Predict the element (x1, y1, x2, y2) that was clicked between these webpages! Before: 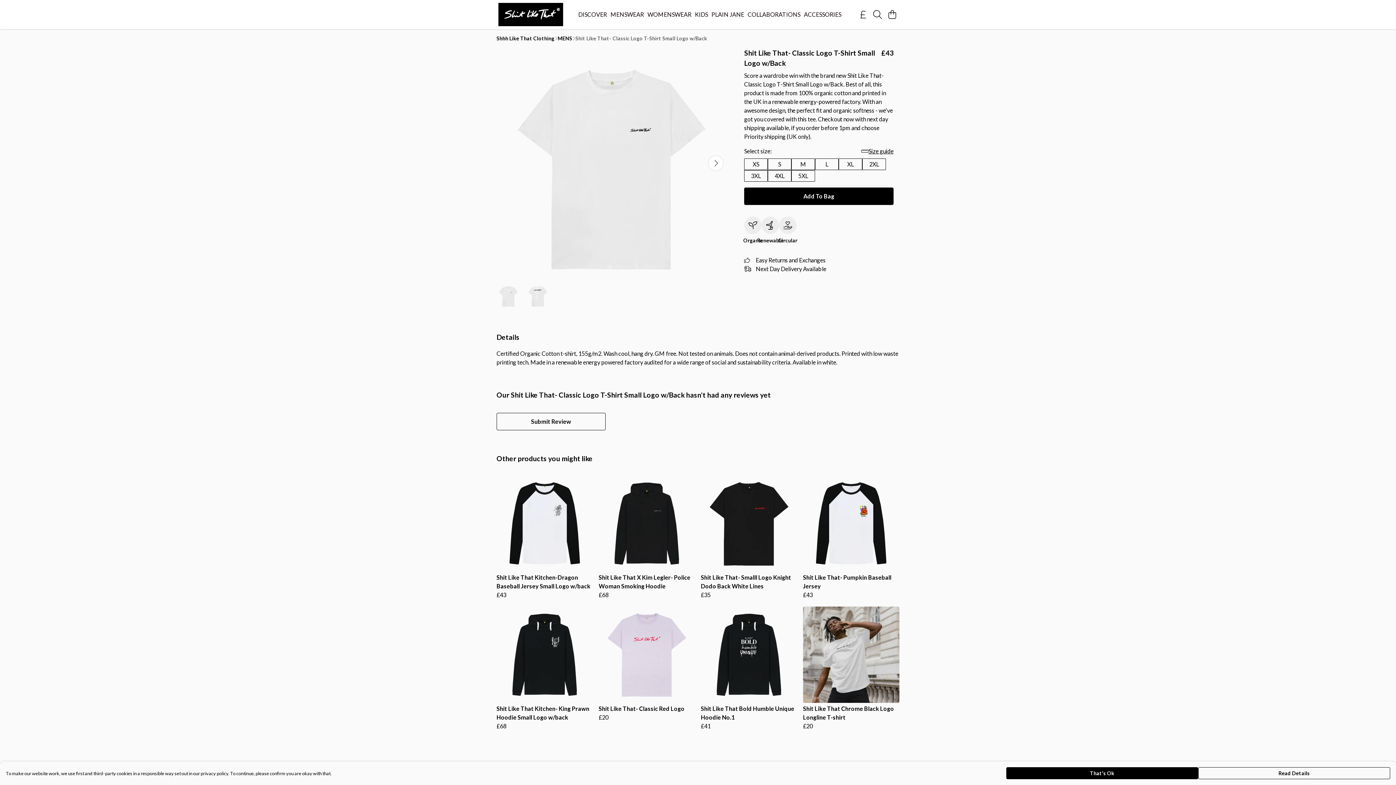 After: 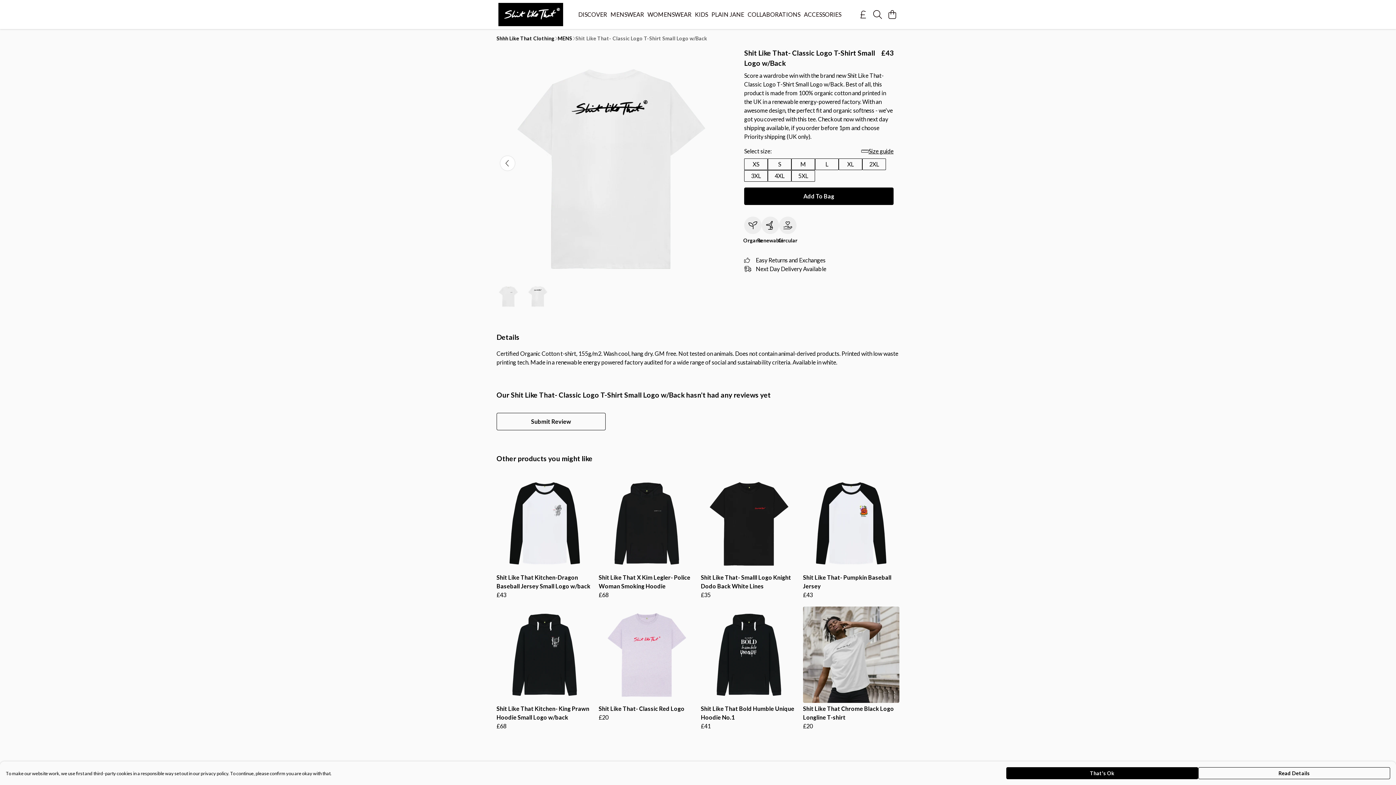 Action: label: See next image bbox: (708, 155, 723, 170)